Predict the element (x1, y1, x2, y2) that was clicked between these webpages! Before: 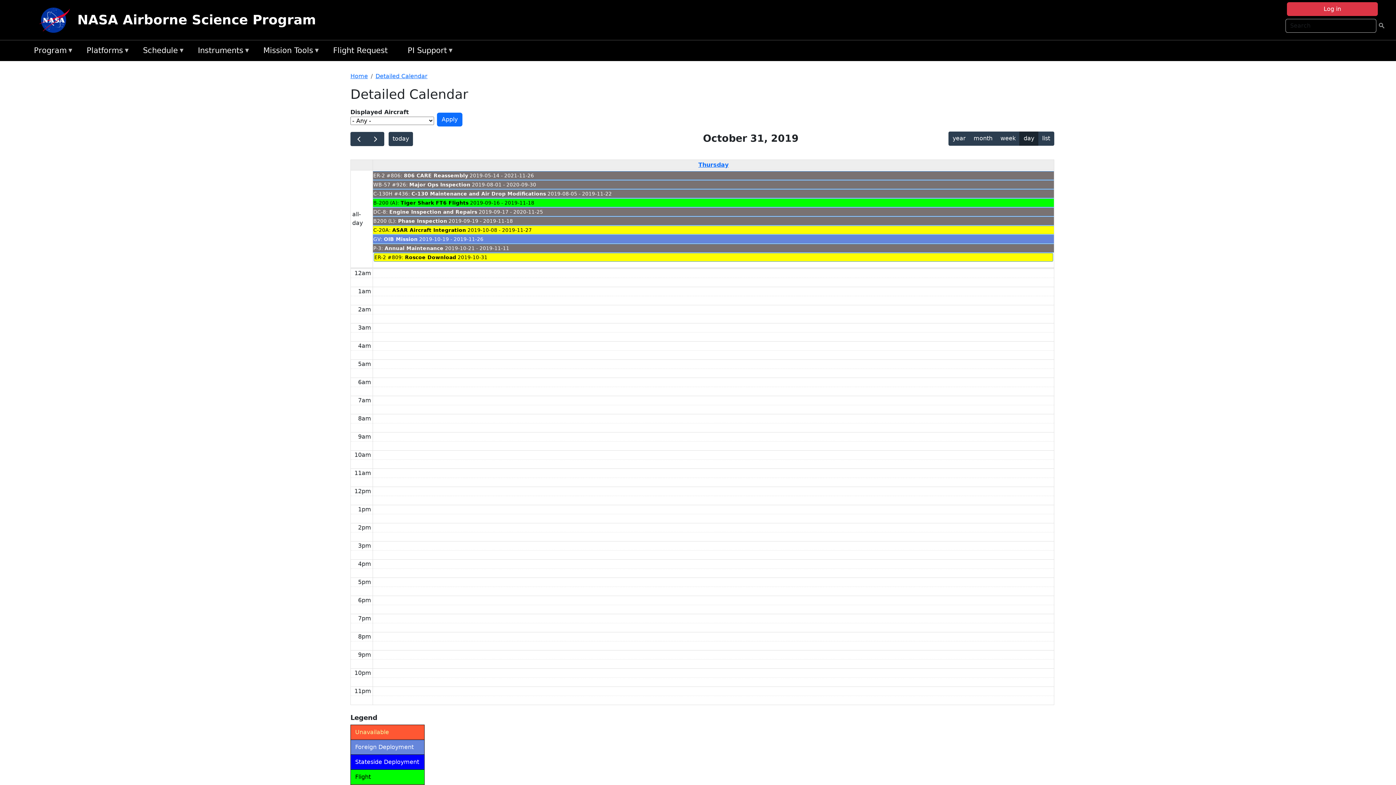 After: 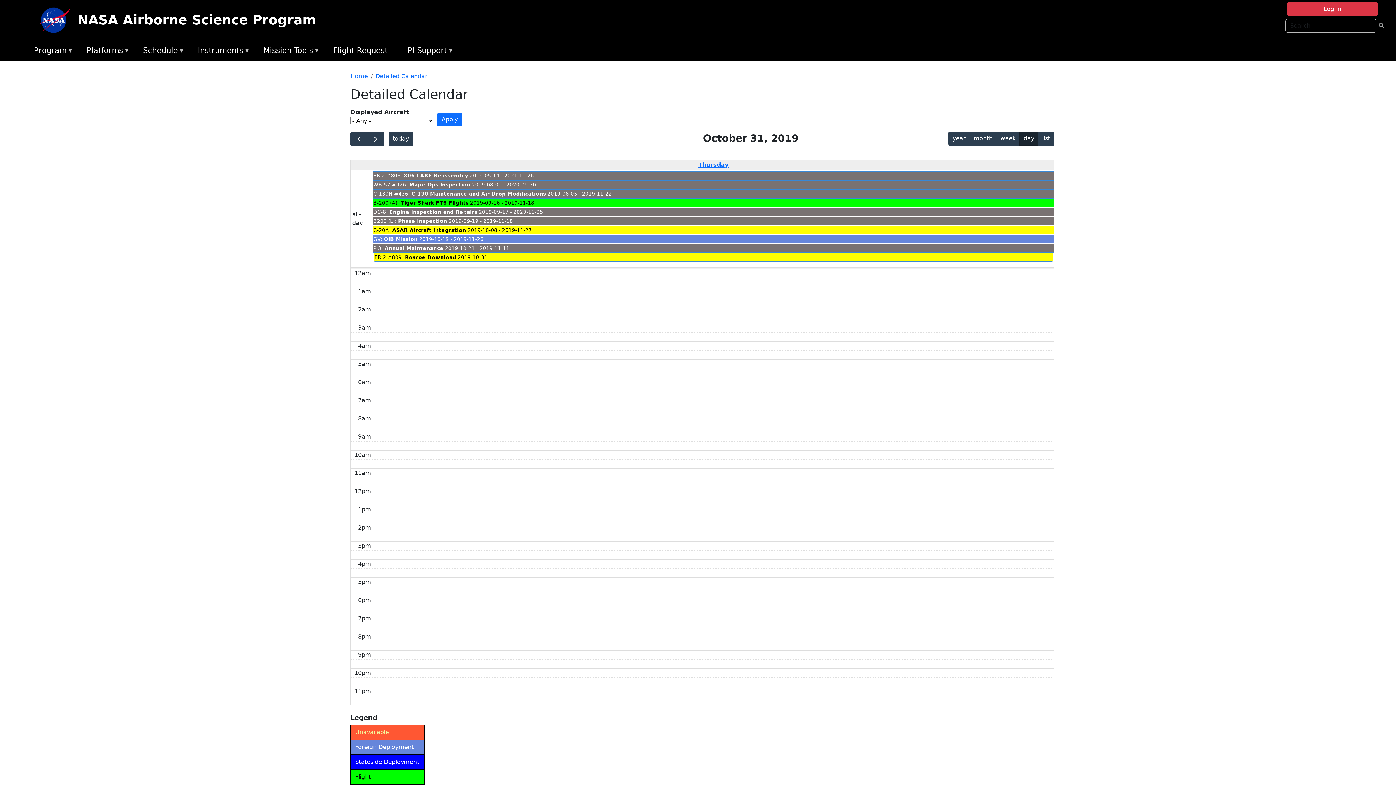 Action: bbox: (373, 216, 1054, 225) label: B200 (L): Phase Inspection 2019-09-19 - 2019-11-18